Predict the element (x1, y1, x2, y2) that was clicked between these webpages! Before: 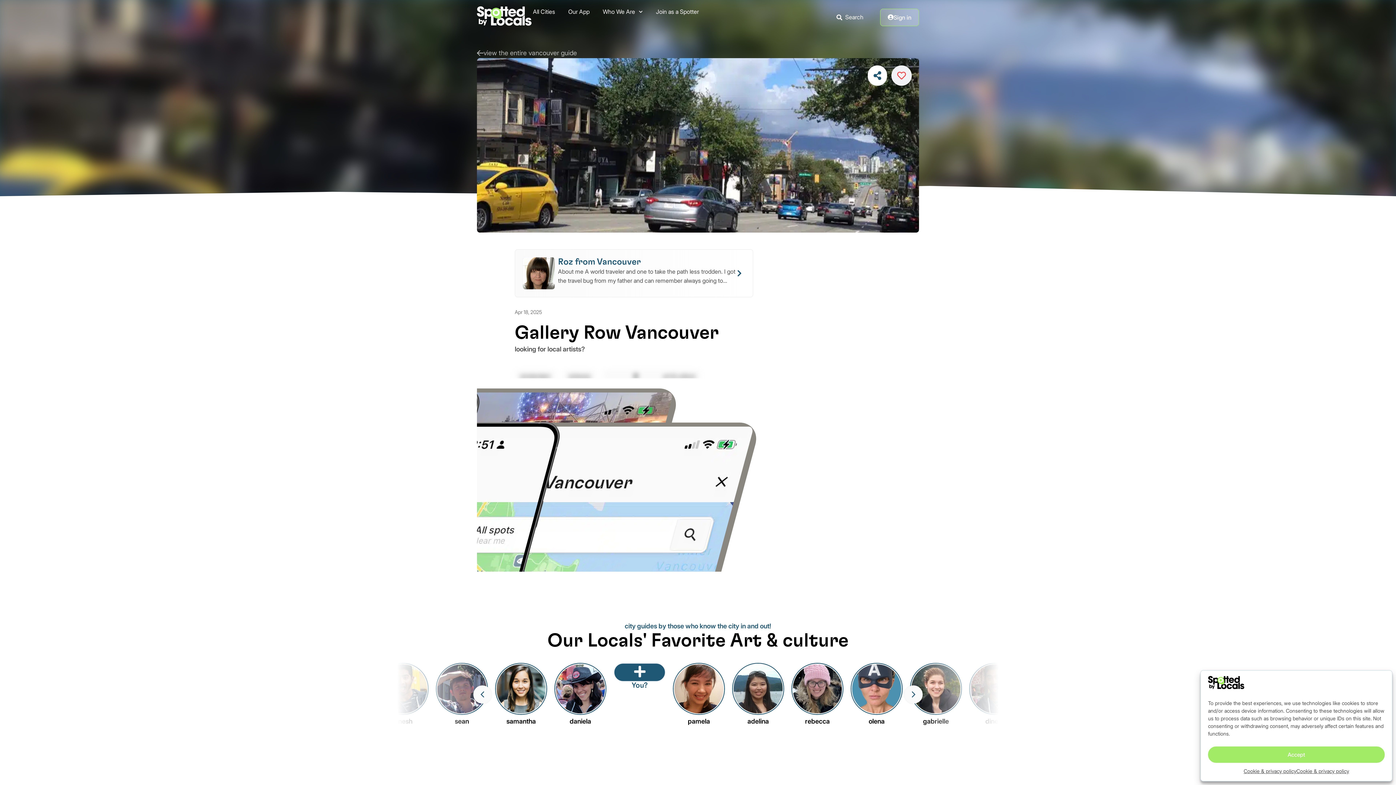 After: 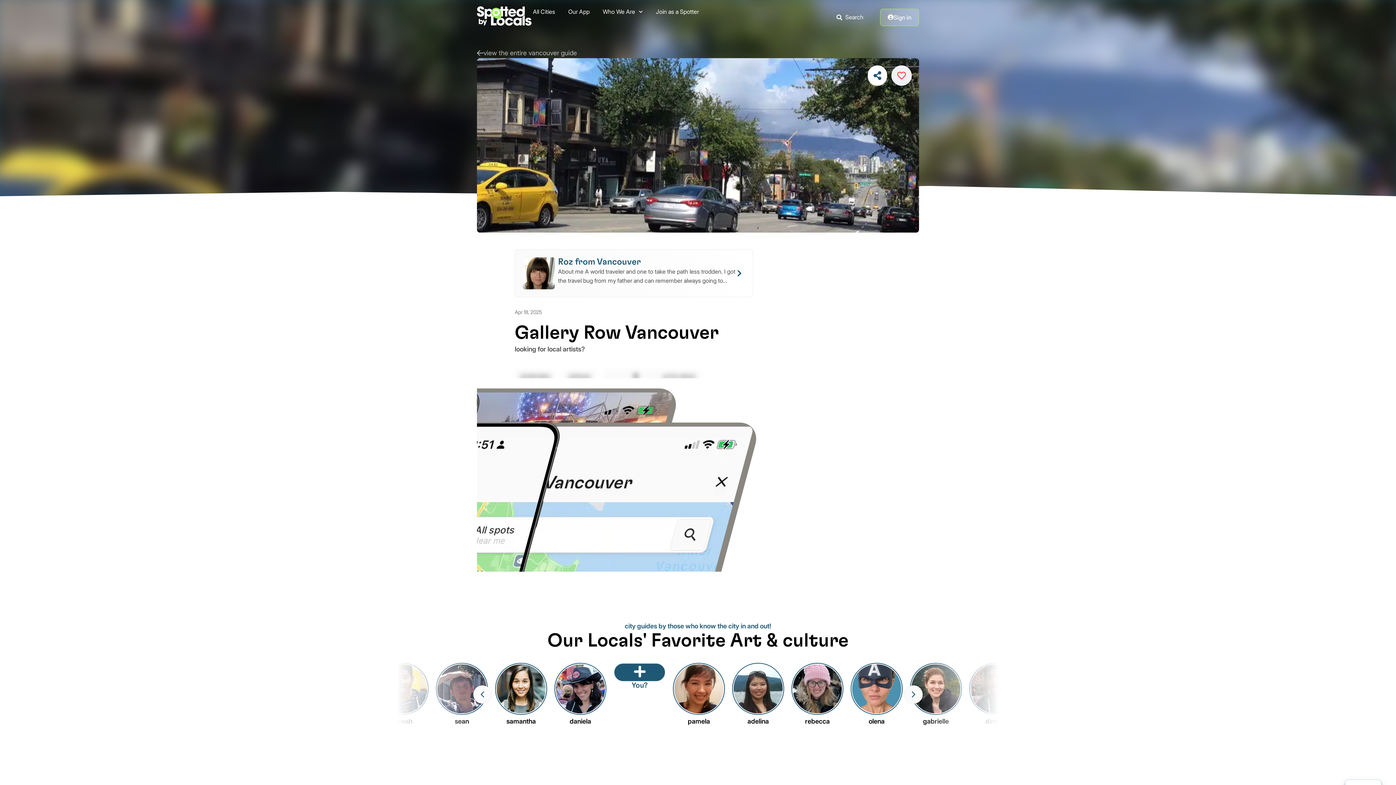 Action: bbox: (1208, 746, 1385, 763) label: Accept